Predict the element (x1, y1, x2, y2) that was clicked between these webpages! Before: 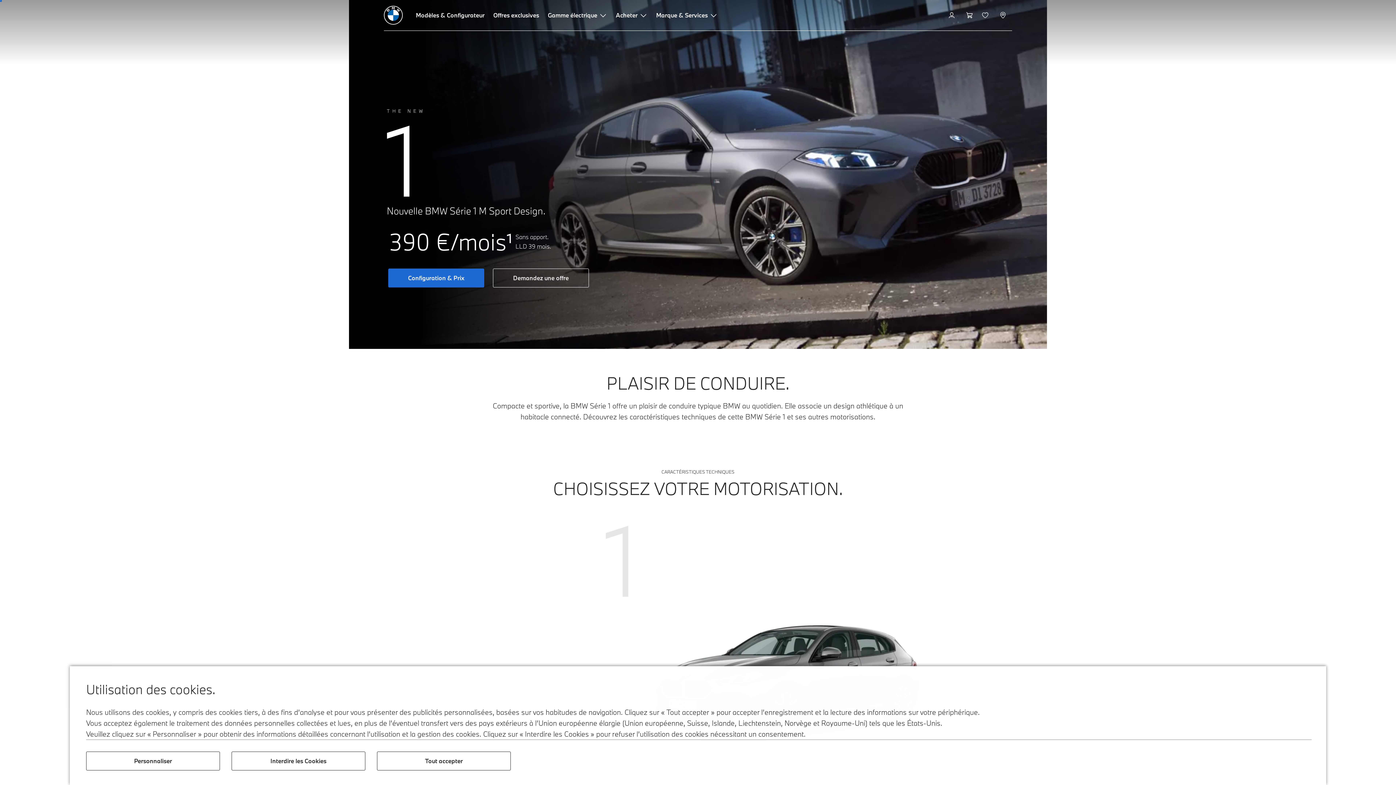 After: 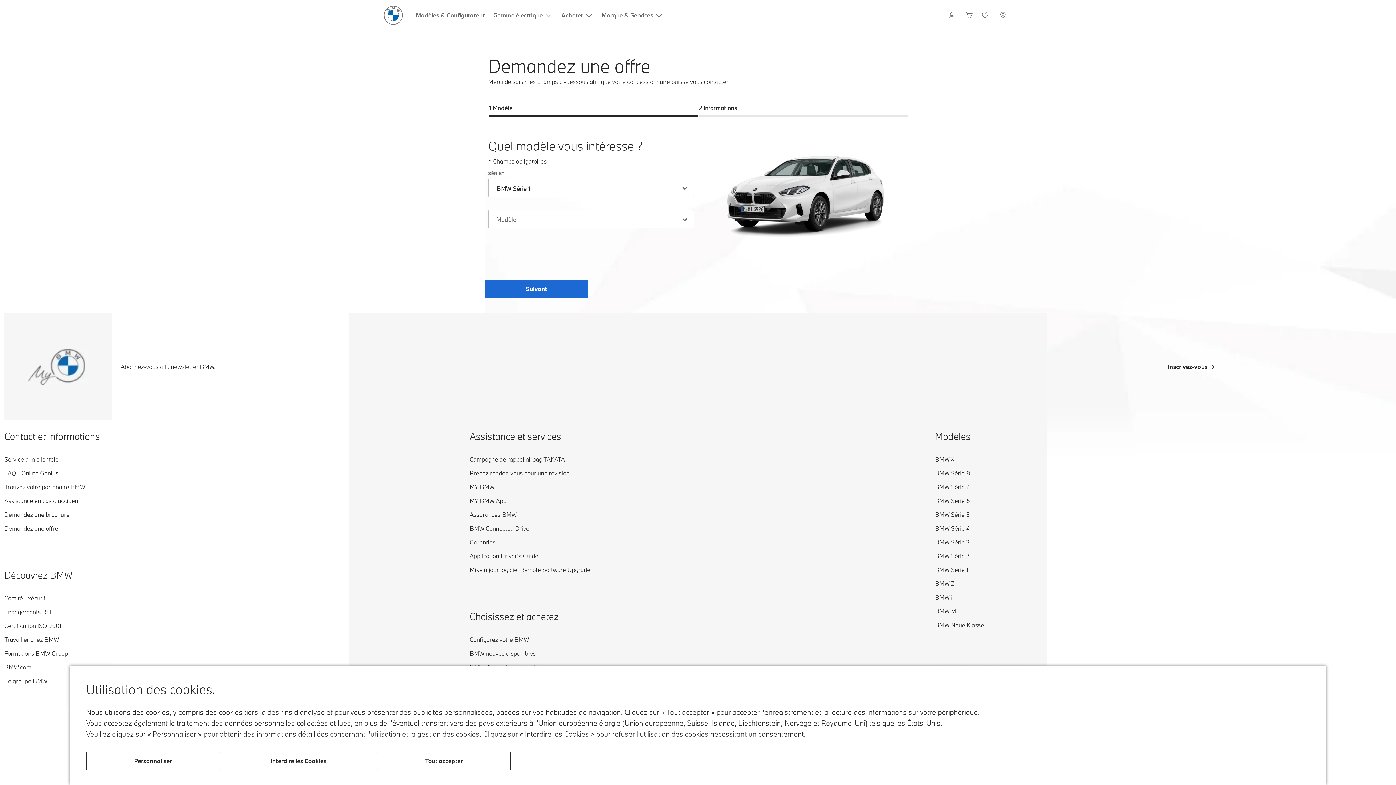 Action: bbox: (493, 268, 589, 287) label: Demandez une offre